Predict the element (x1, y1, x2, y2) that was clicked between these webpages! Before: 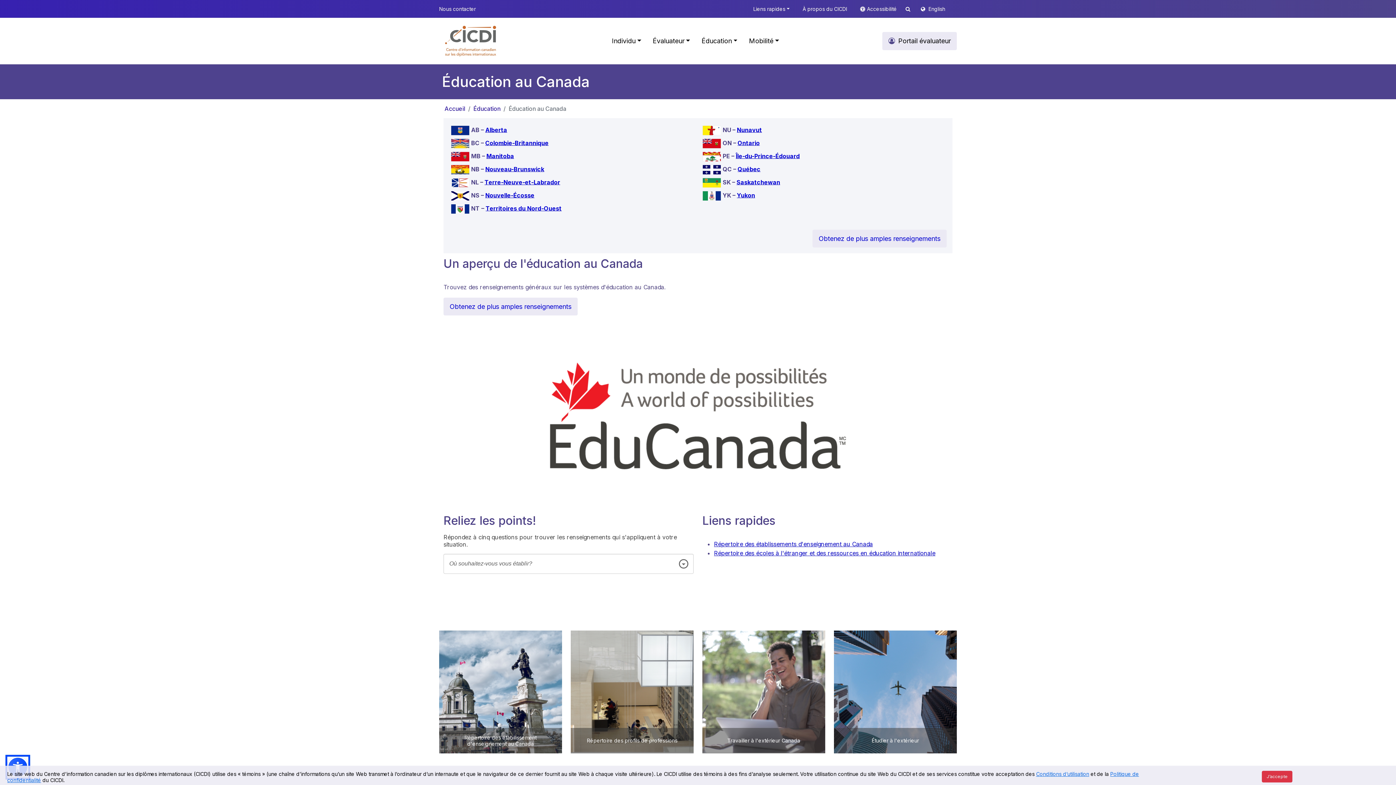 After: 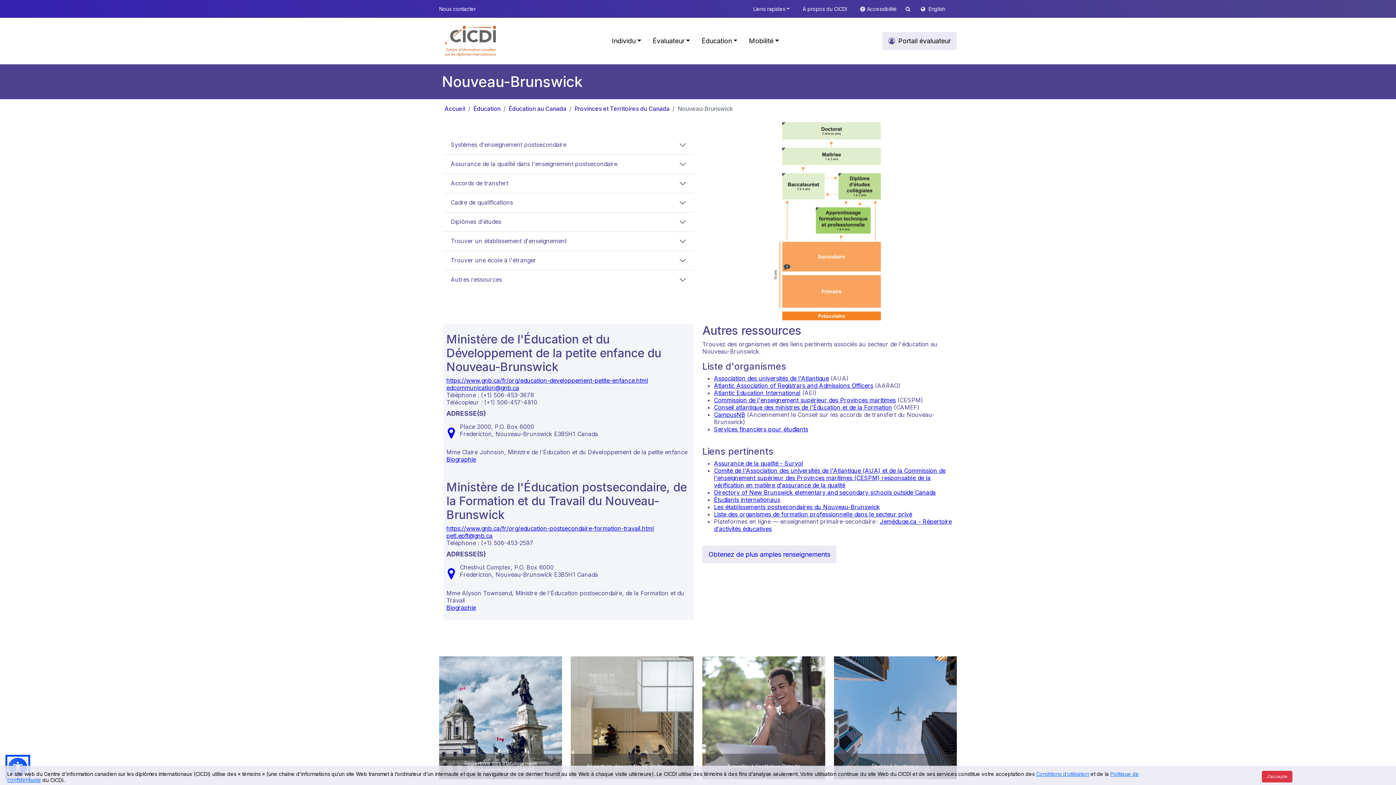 Action: bbox: (485, 165, 544, 172) label: Nouveau-Brunswick